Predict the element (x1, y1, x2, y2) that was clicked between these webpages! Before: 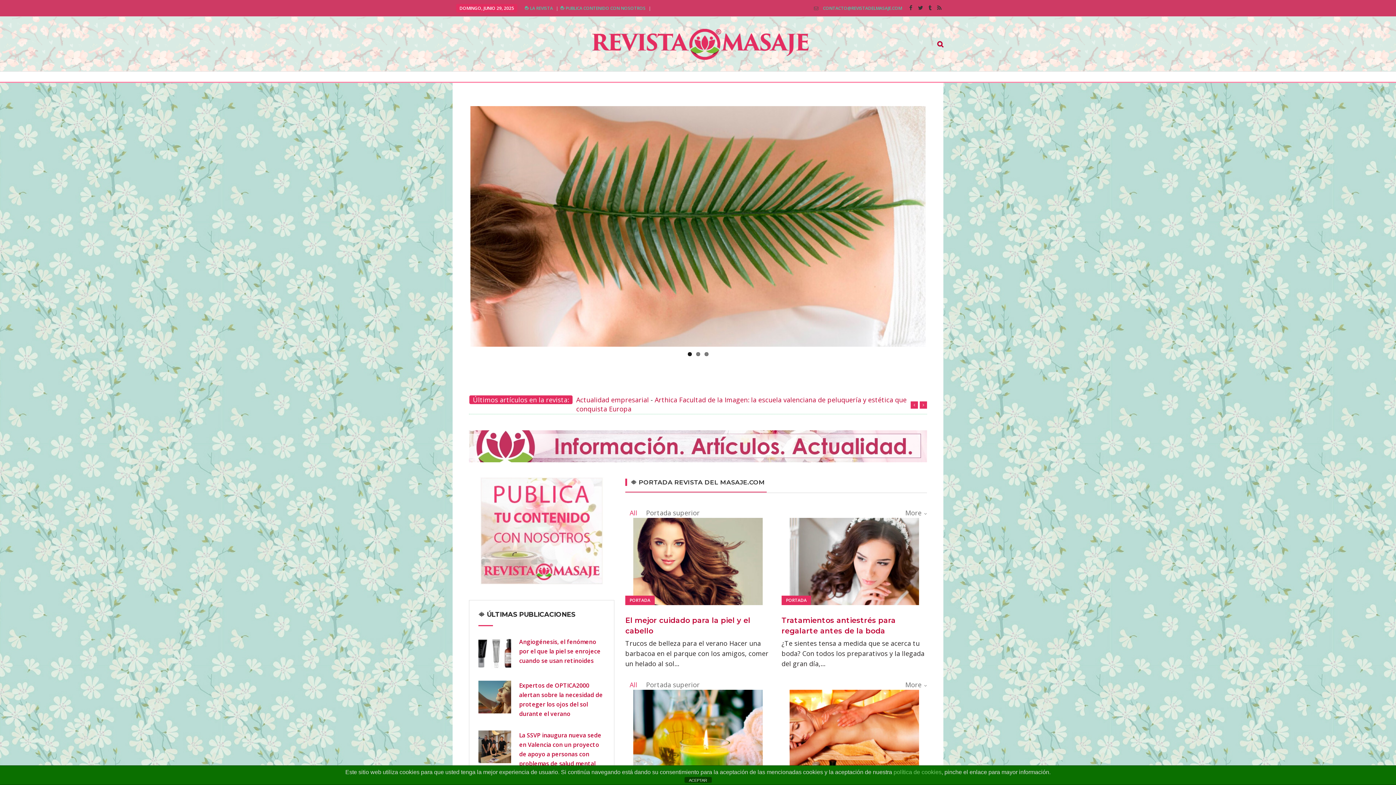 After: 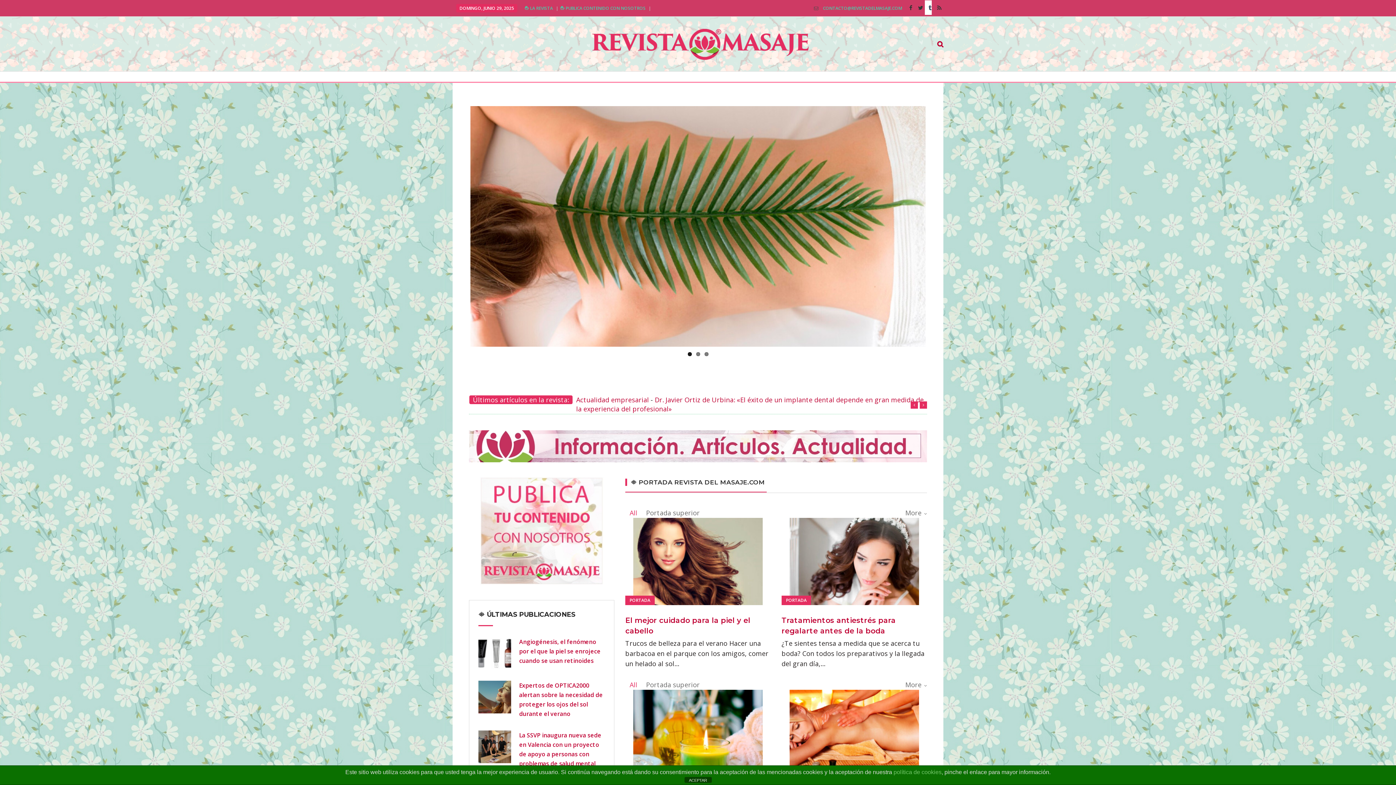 Action: bbox: (925, 0, 932, 14)